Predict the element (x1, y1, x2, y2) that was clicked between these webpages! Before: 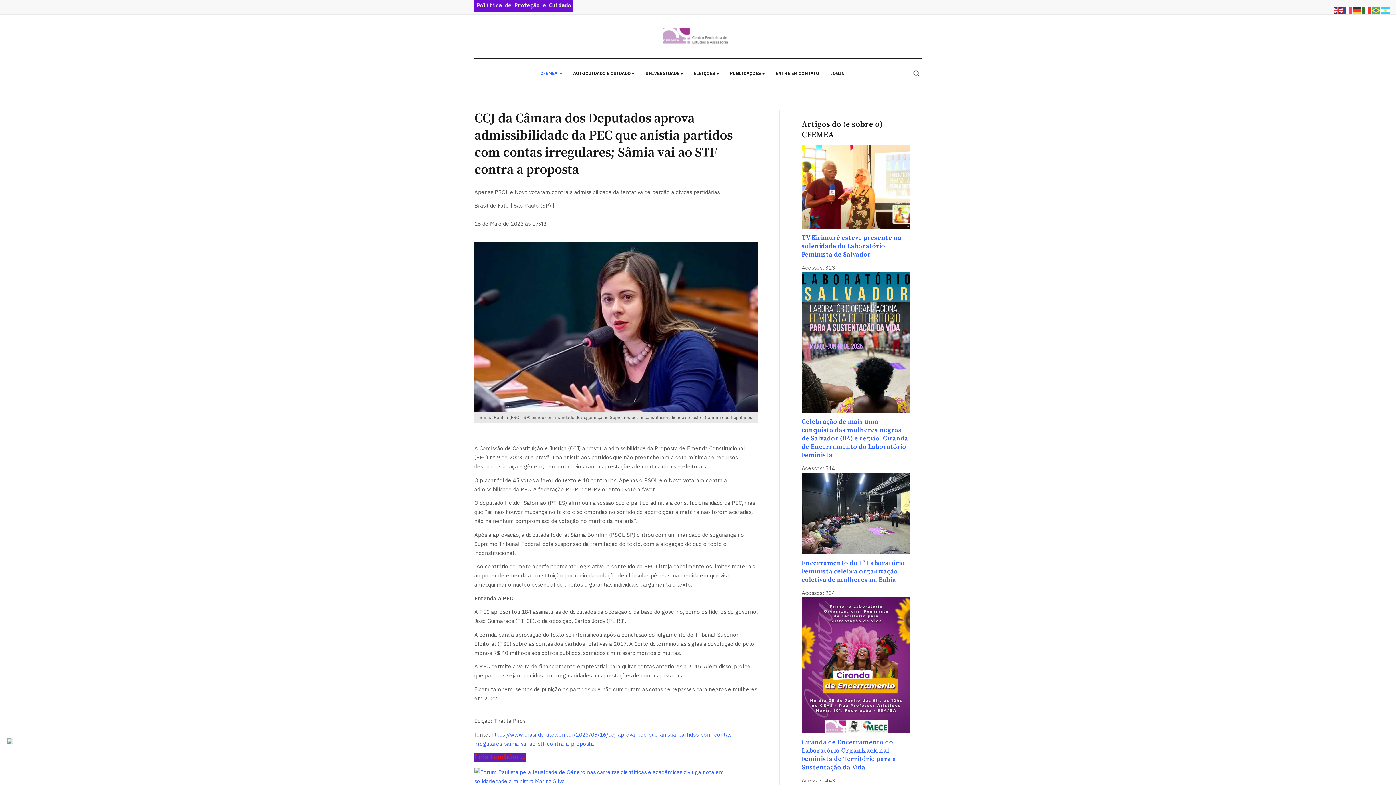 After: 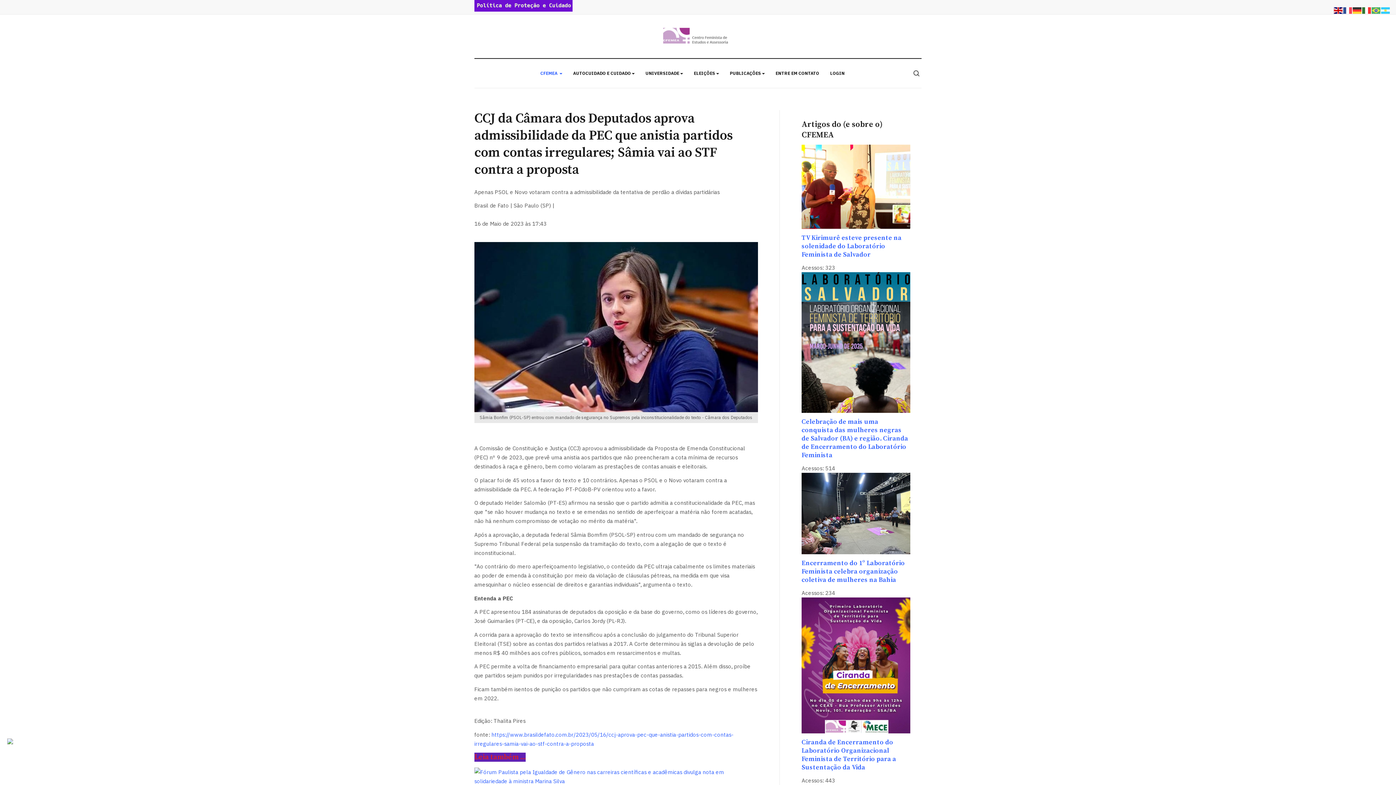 Action: bbox: (1334, 6, 1343, 13)